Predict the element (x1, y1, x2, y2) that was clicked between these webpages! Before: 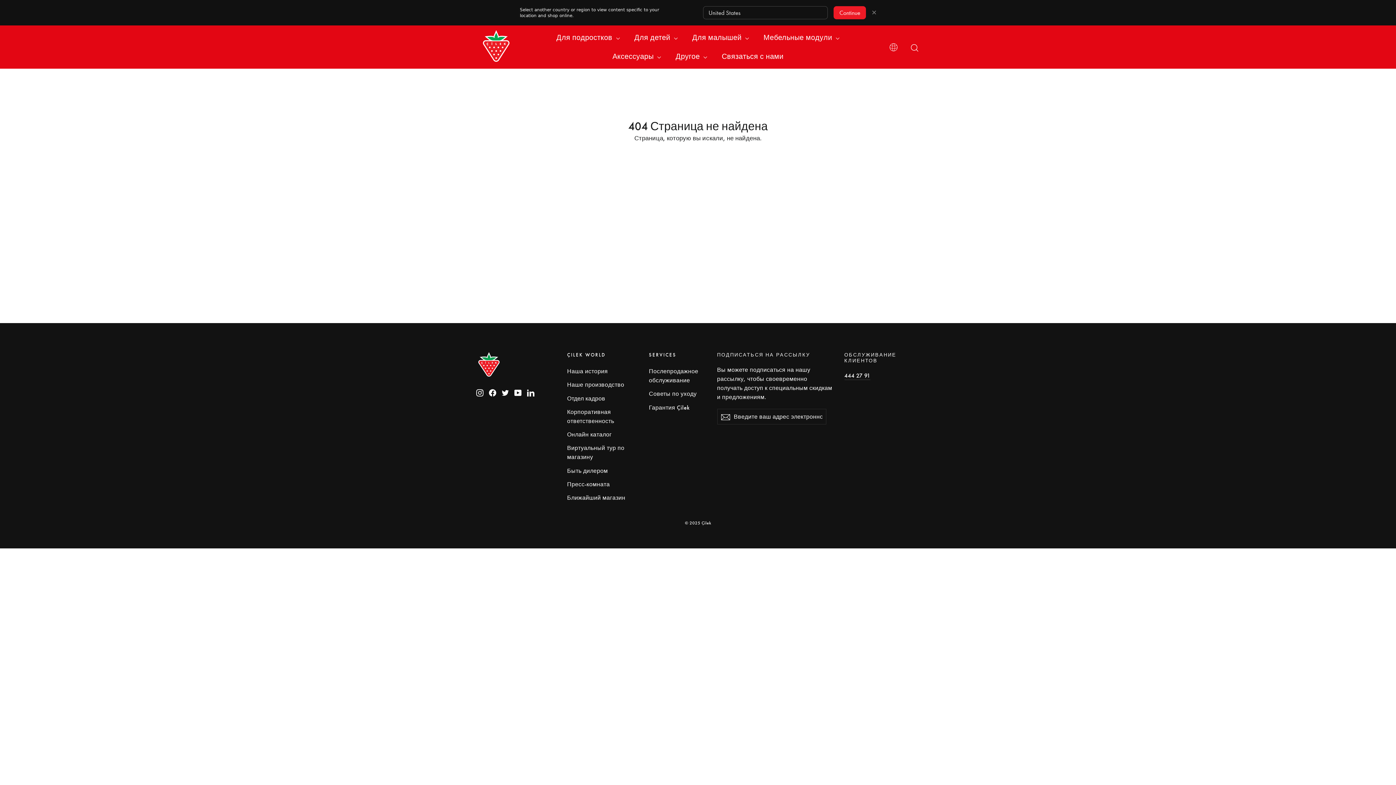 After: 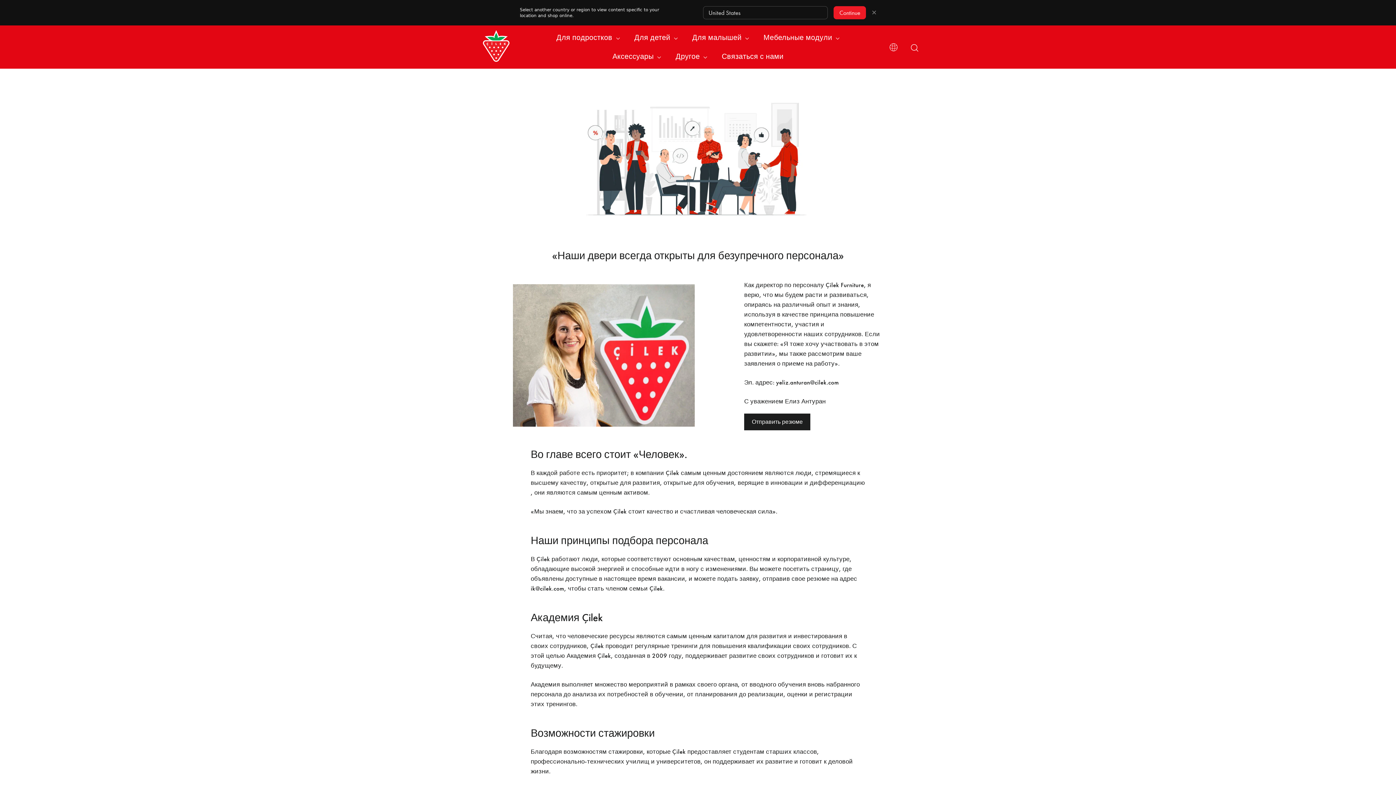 Action: bbox: (567, 392, 638, 404) label: Отдел кадров